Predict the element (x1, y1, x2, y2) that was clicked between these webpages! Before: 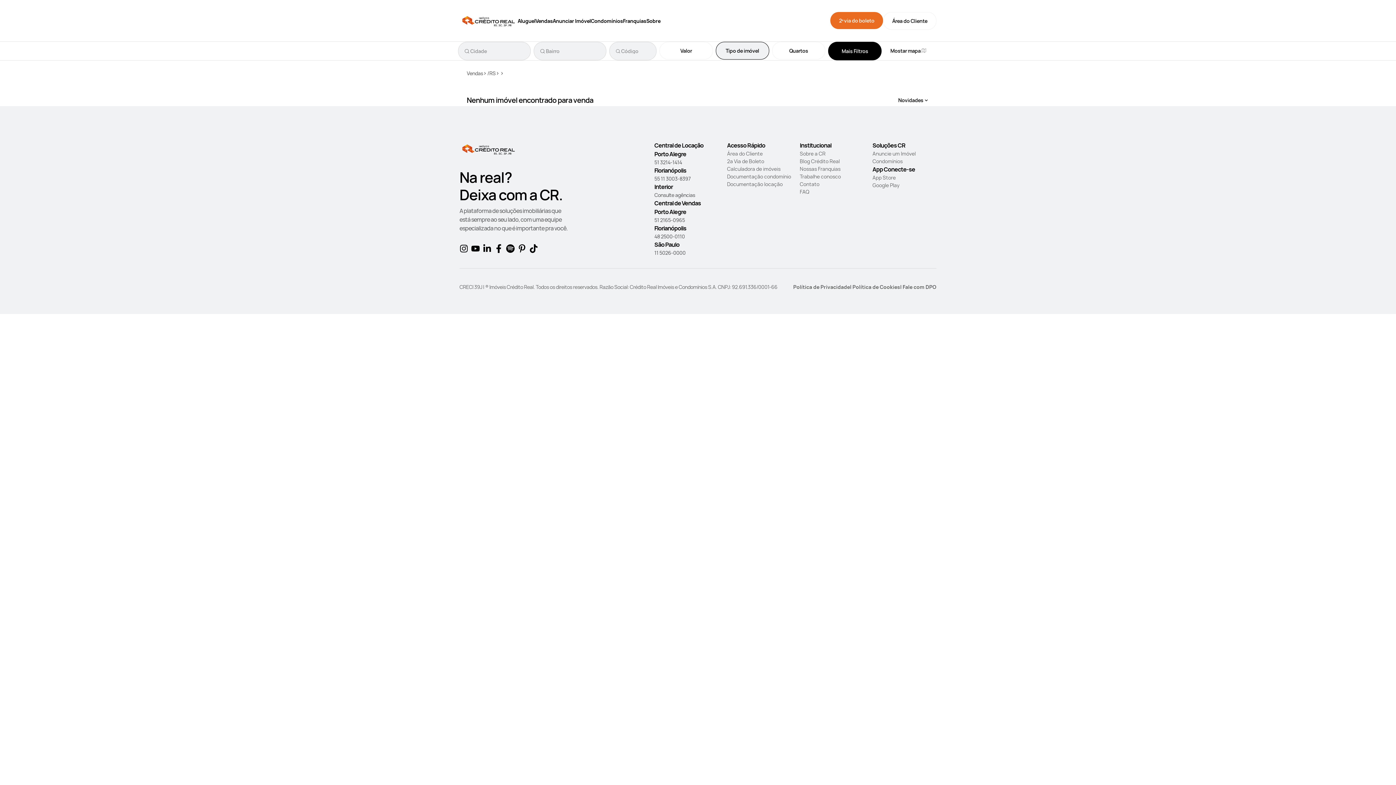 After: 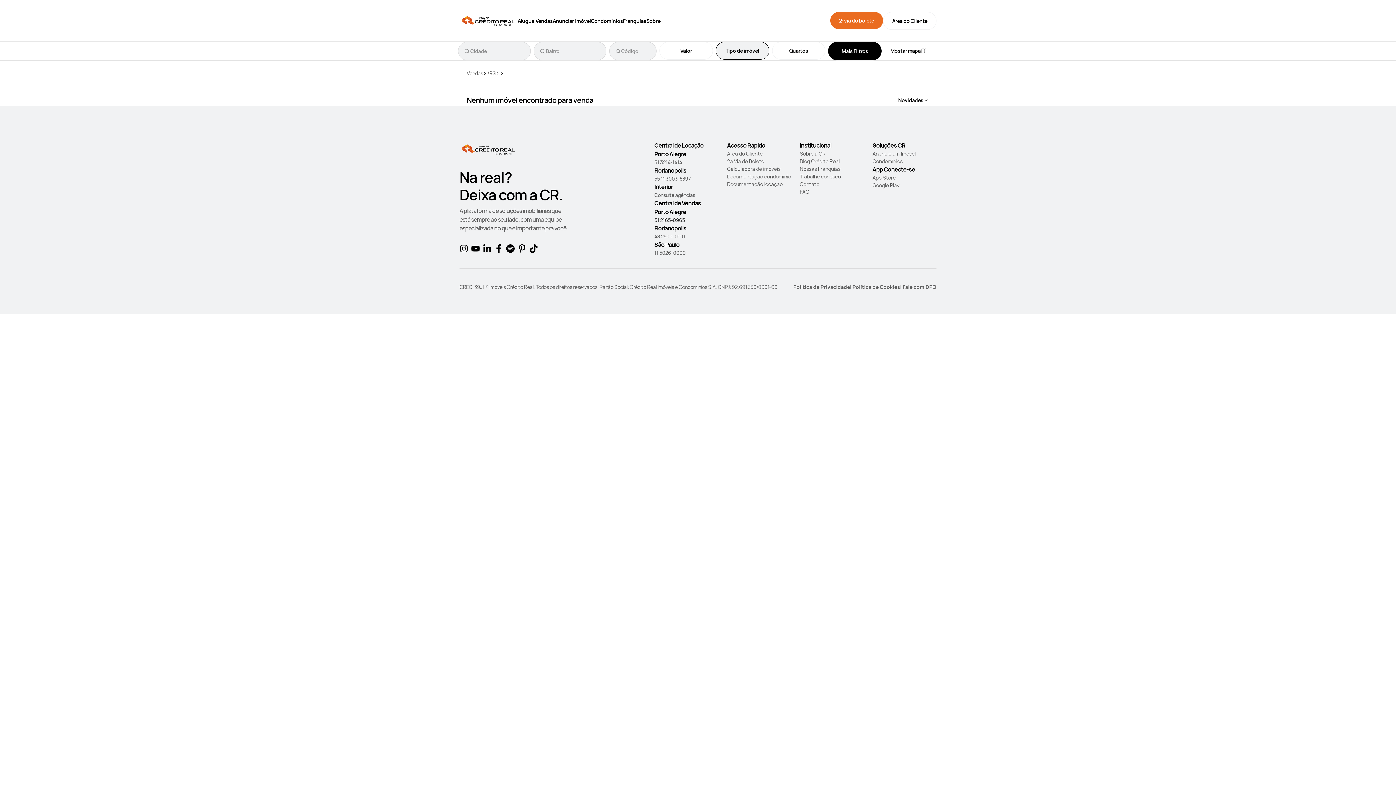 Action: label: 51 2165-0965 bbox: (654, 216, 718, 224)